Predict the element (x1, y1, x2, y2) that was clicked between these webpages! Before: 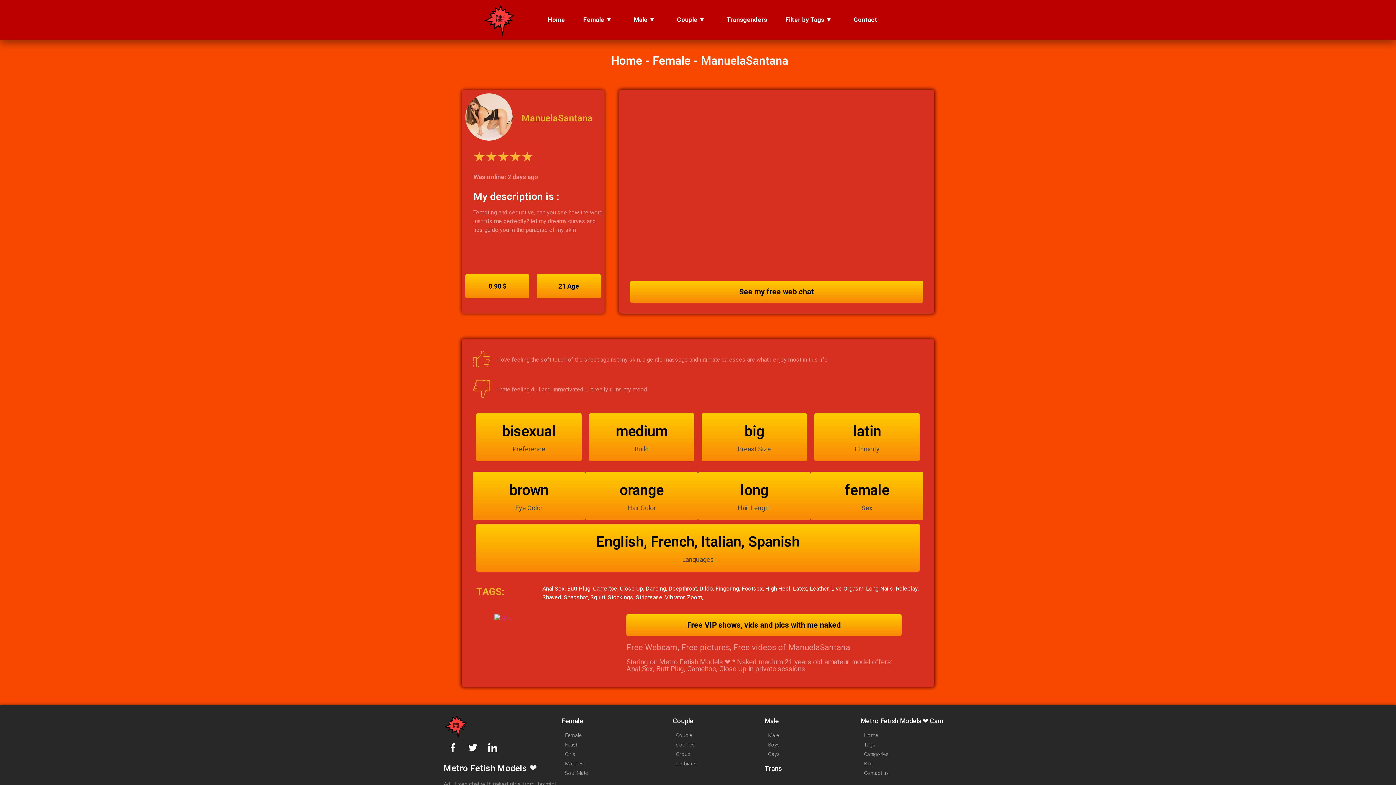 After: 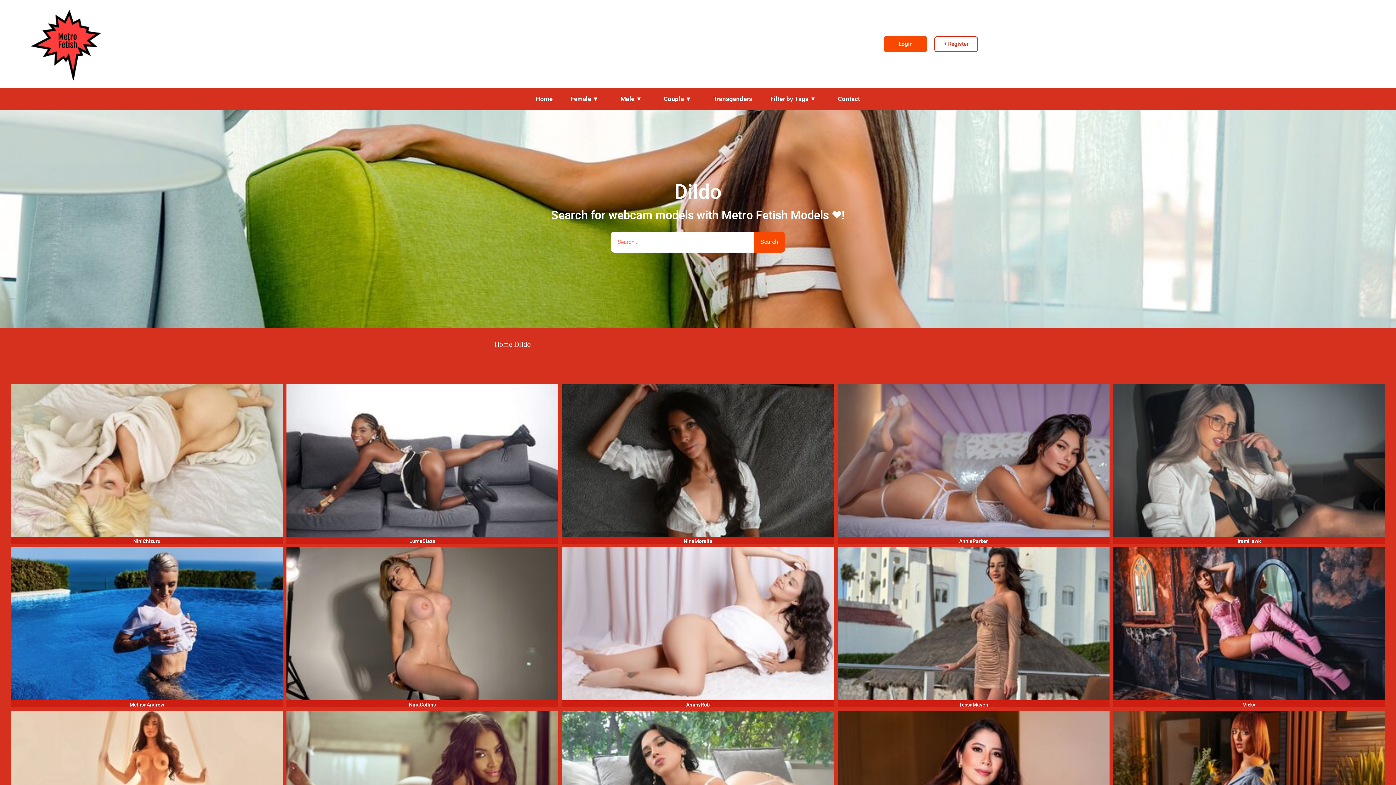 Action: bbox: (699, 585, 715, 592) label: Dildo